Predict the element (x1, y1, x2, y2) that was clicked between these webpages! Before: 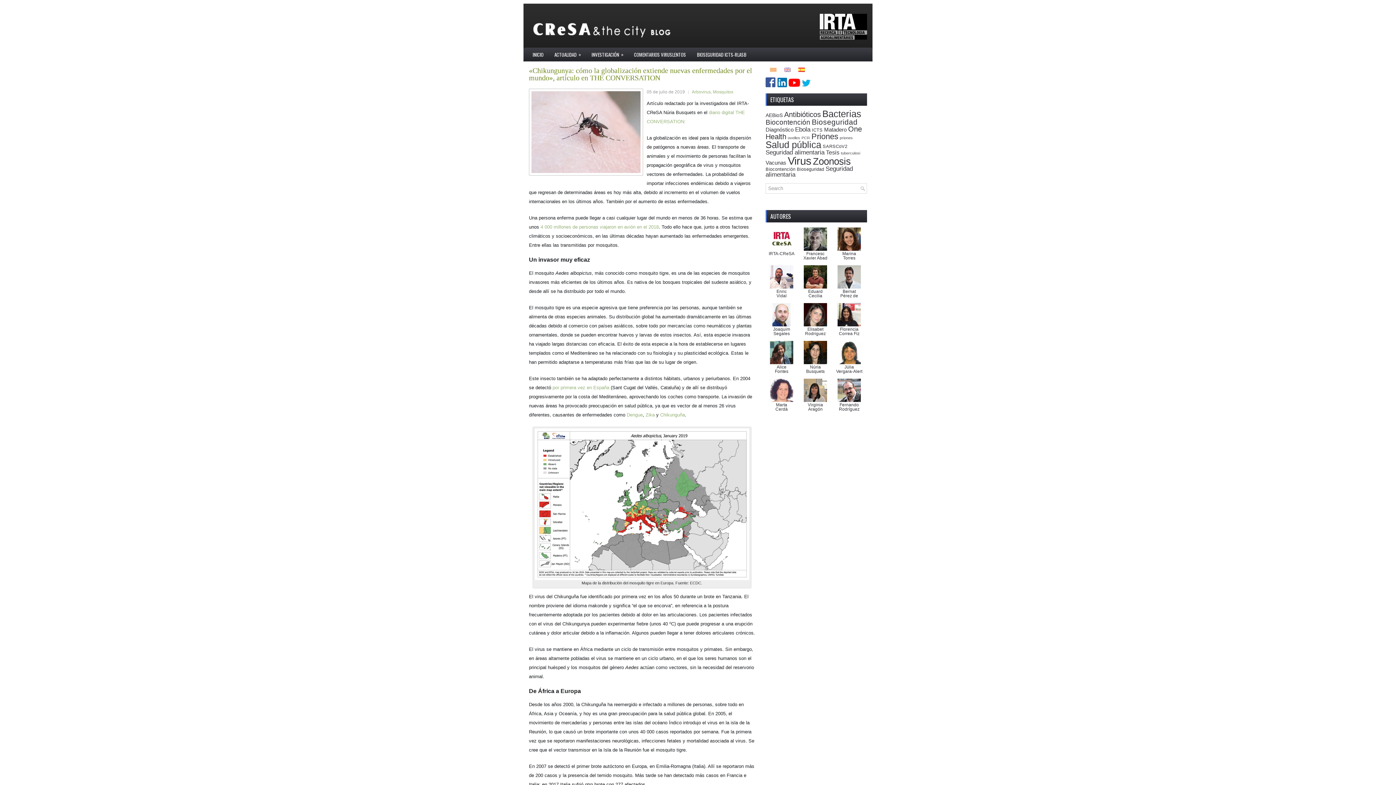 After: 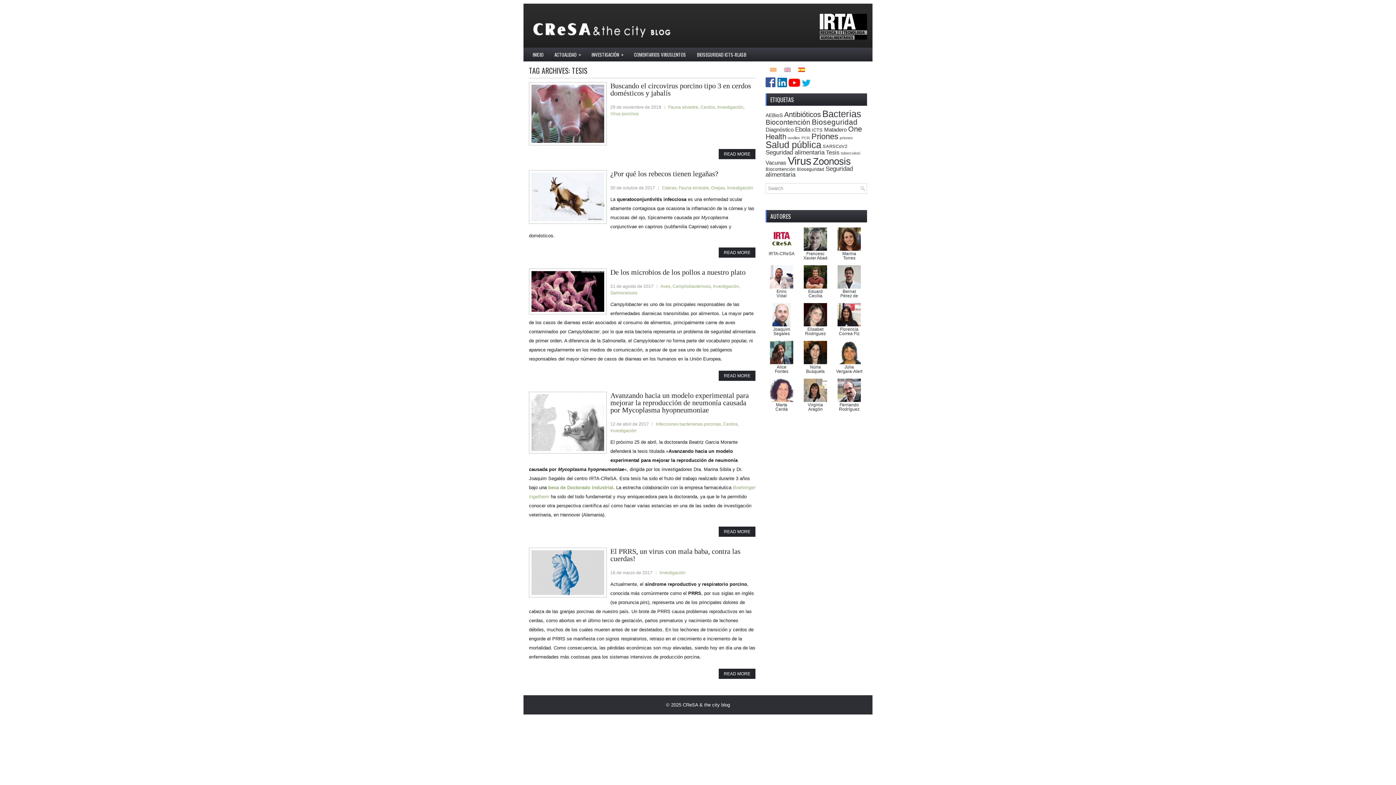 Action: label: Tesis (5 elementos) bbox: (826, 148, 839, 155)